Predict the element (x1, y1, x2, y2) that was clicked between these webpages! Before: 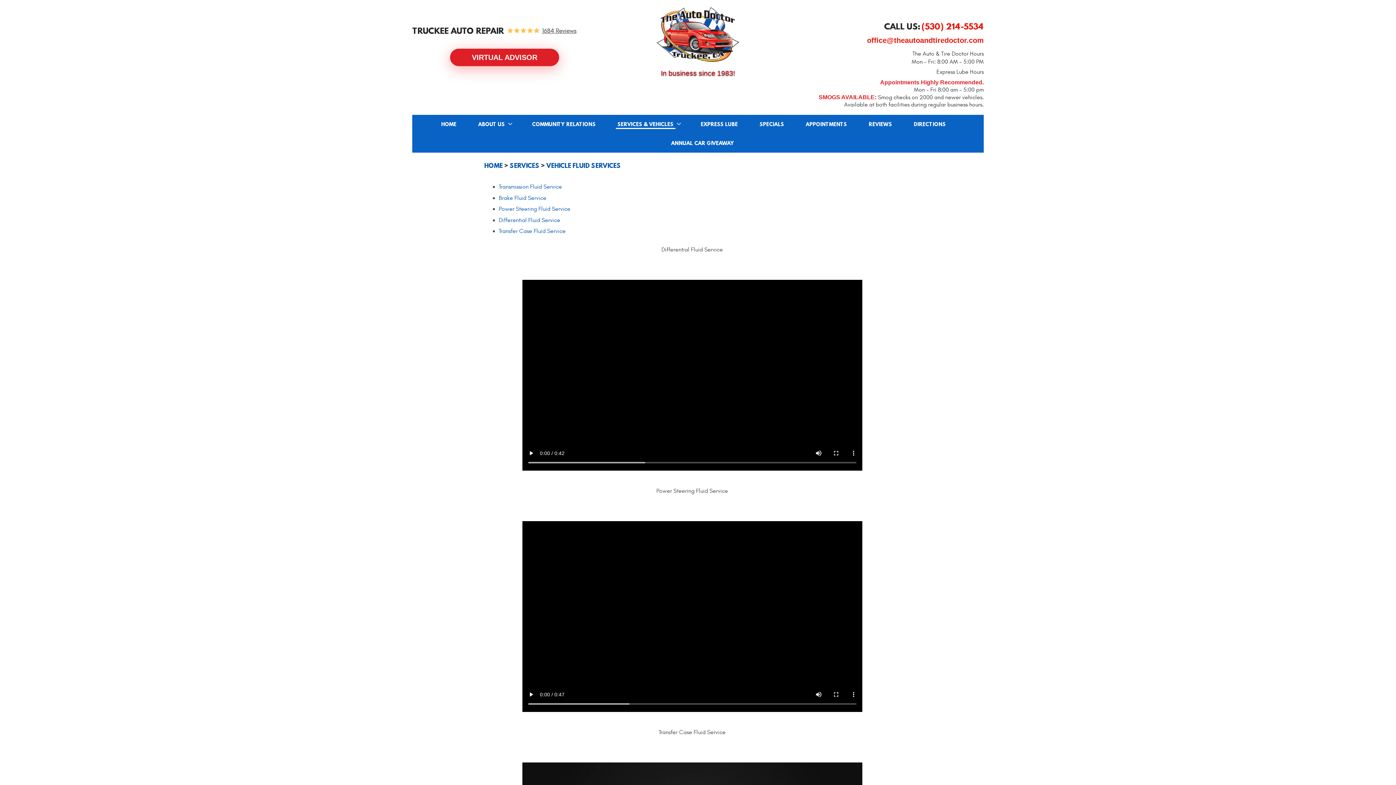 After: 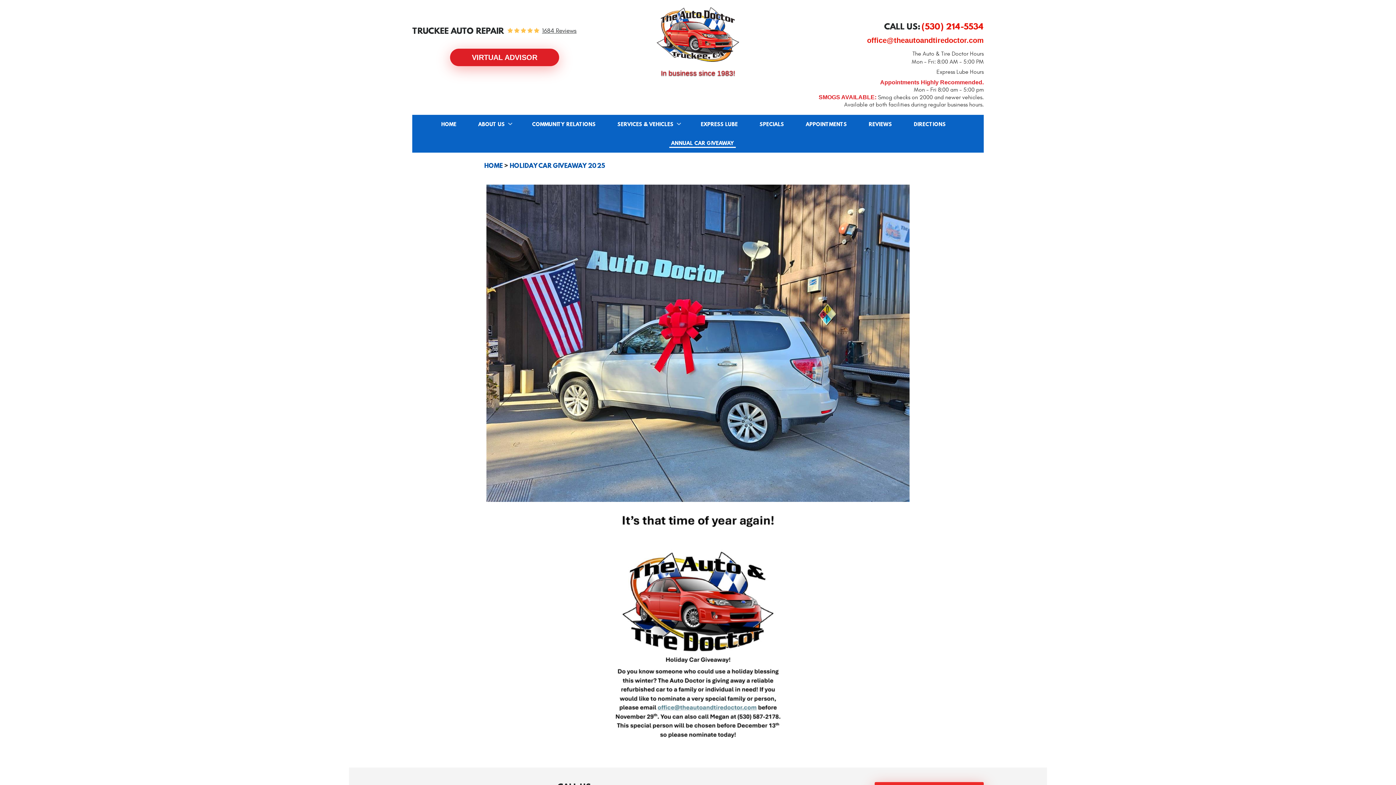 Action: bbox: (669, 140, 736, 146) label: ANNUAL CAR GIVEAWAY